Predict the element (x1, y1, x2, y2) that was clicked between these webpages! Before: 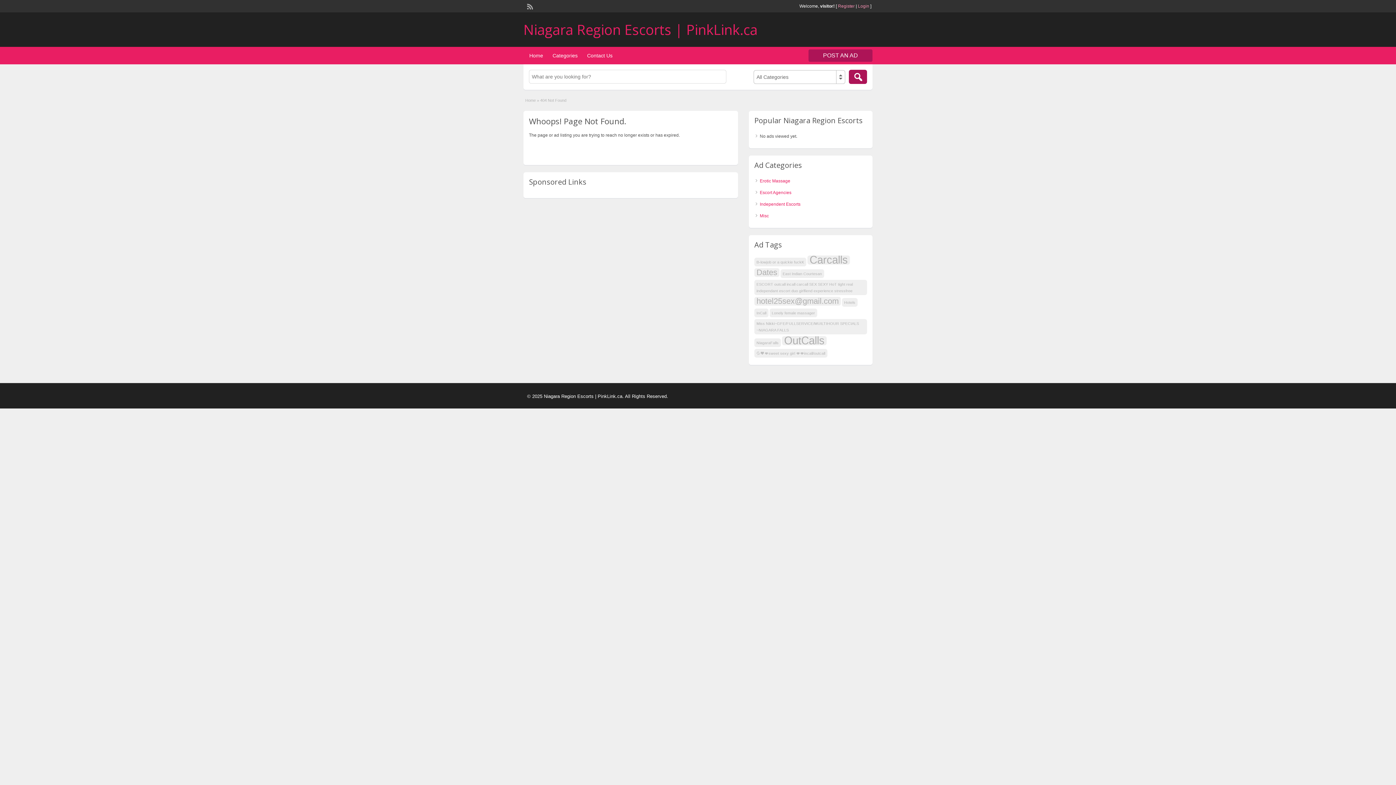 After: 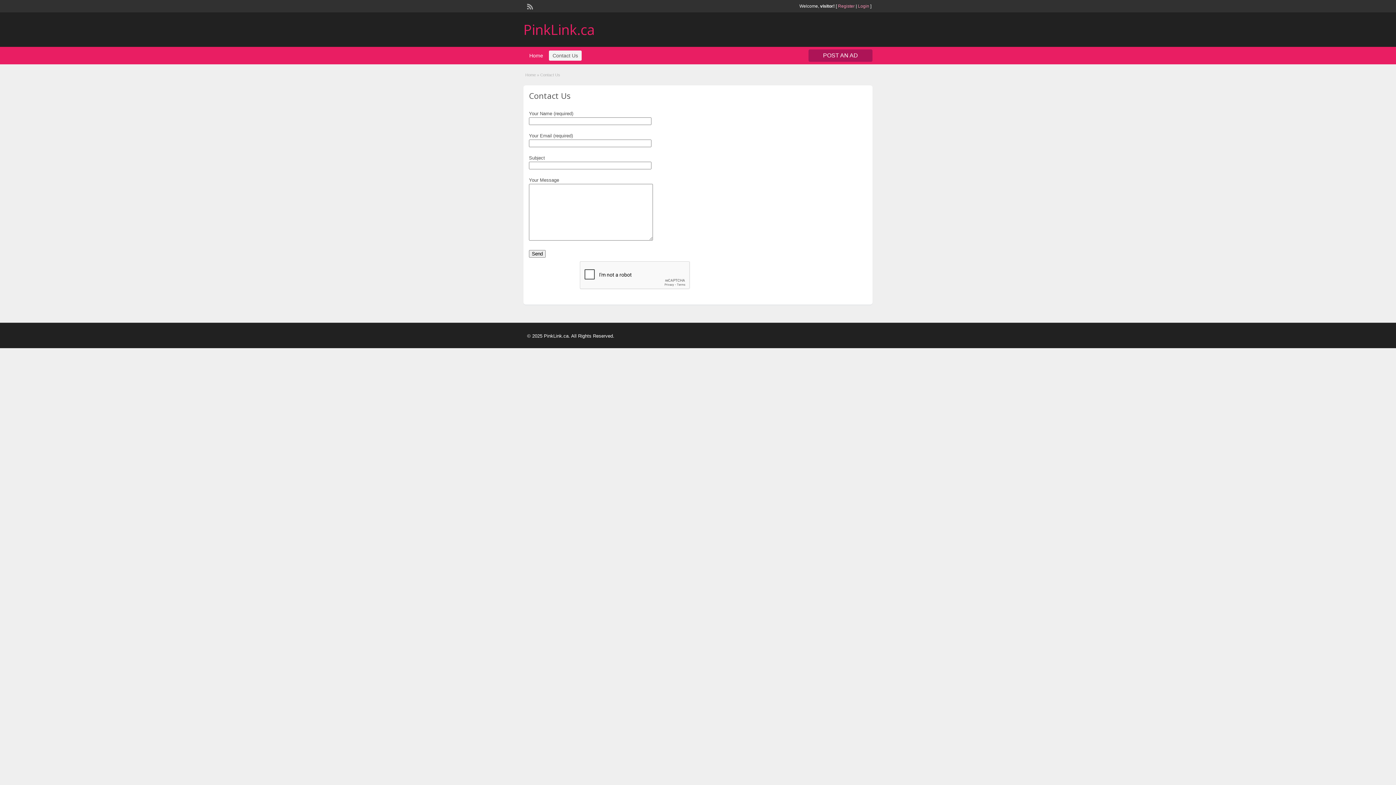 Action: label: Contact Us bbox: (583, 50, 616, 60)